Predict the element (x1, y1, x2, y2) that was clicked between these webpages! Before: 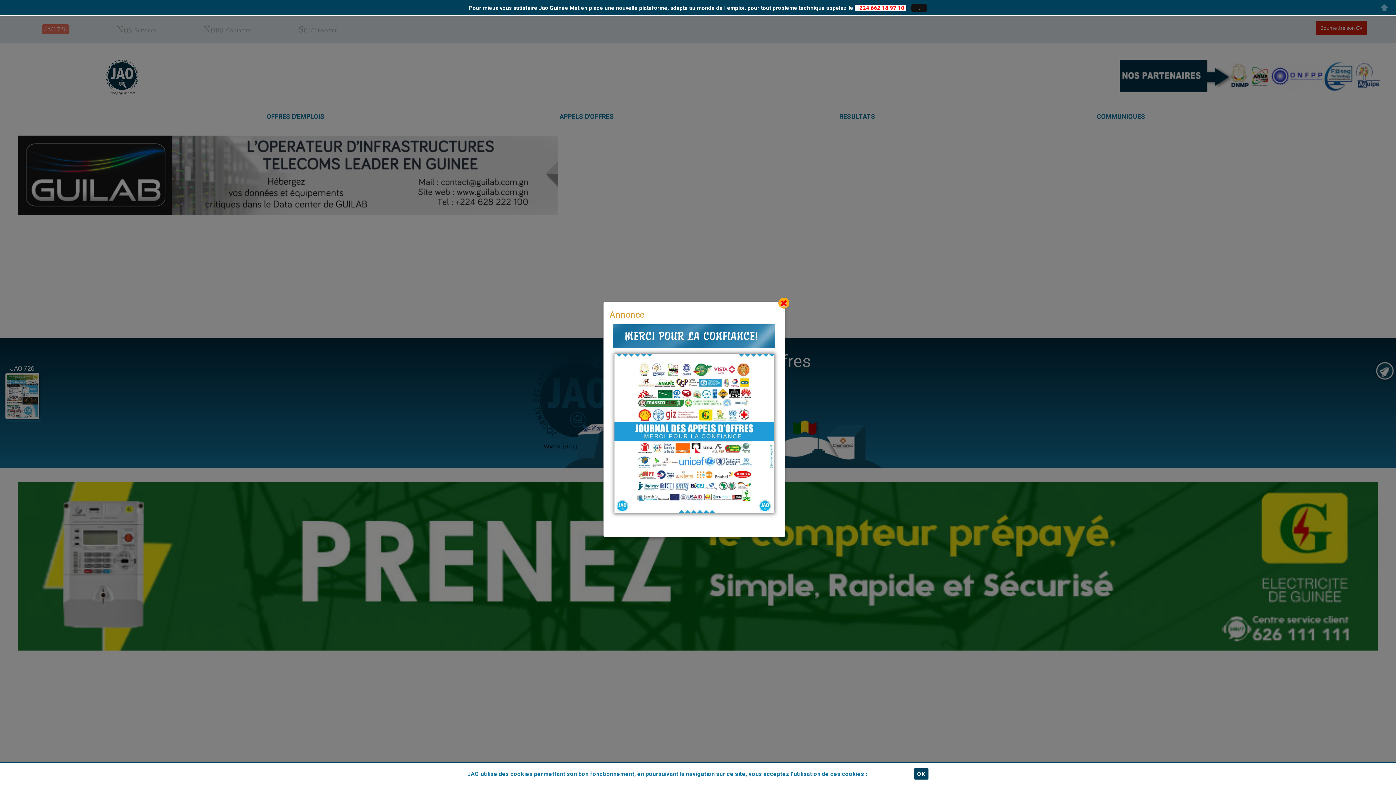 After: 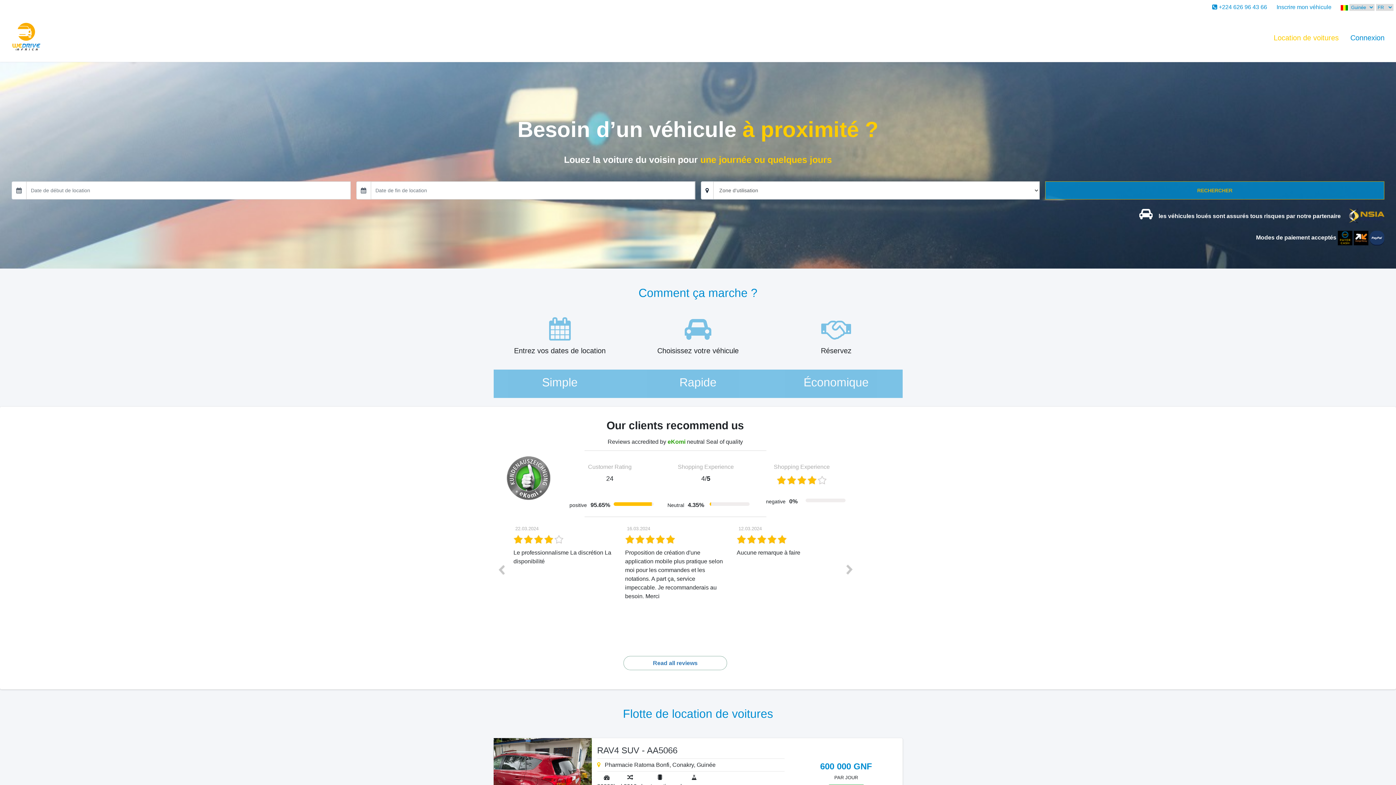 Action: bbox: (609, 512, 779, 519)